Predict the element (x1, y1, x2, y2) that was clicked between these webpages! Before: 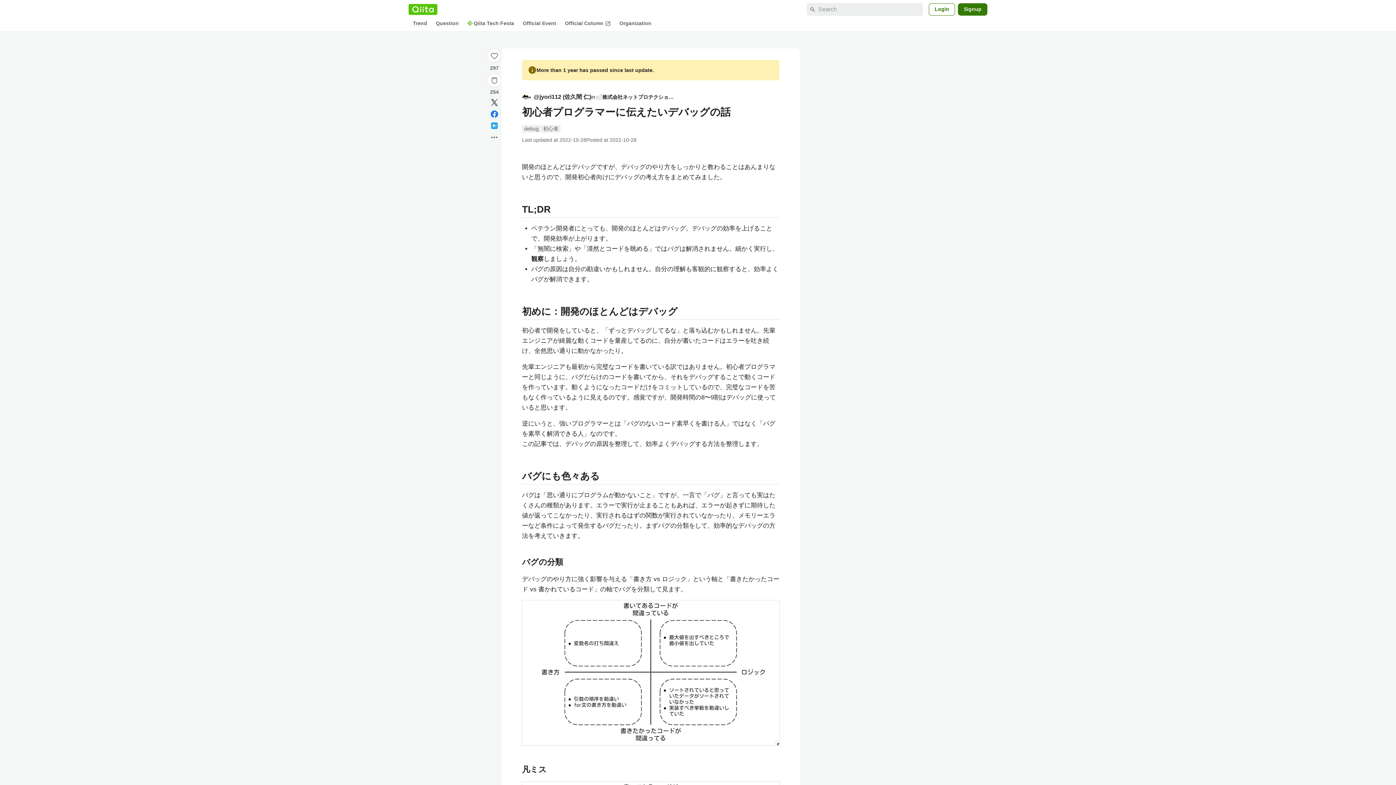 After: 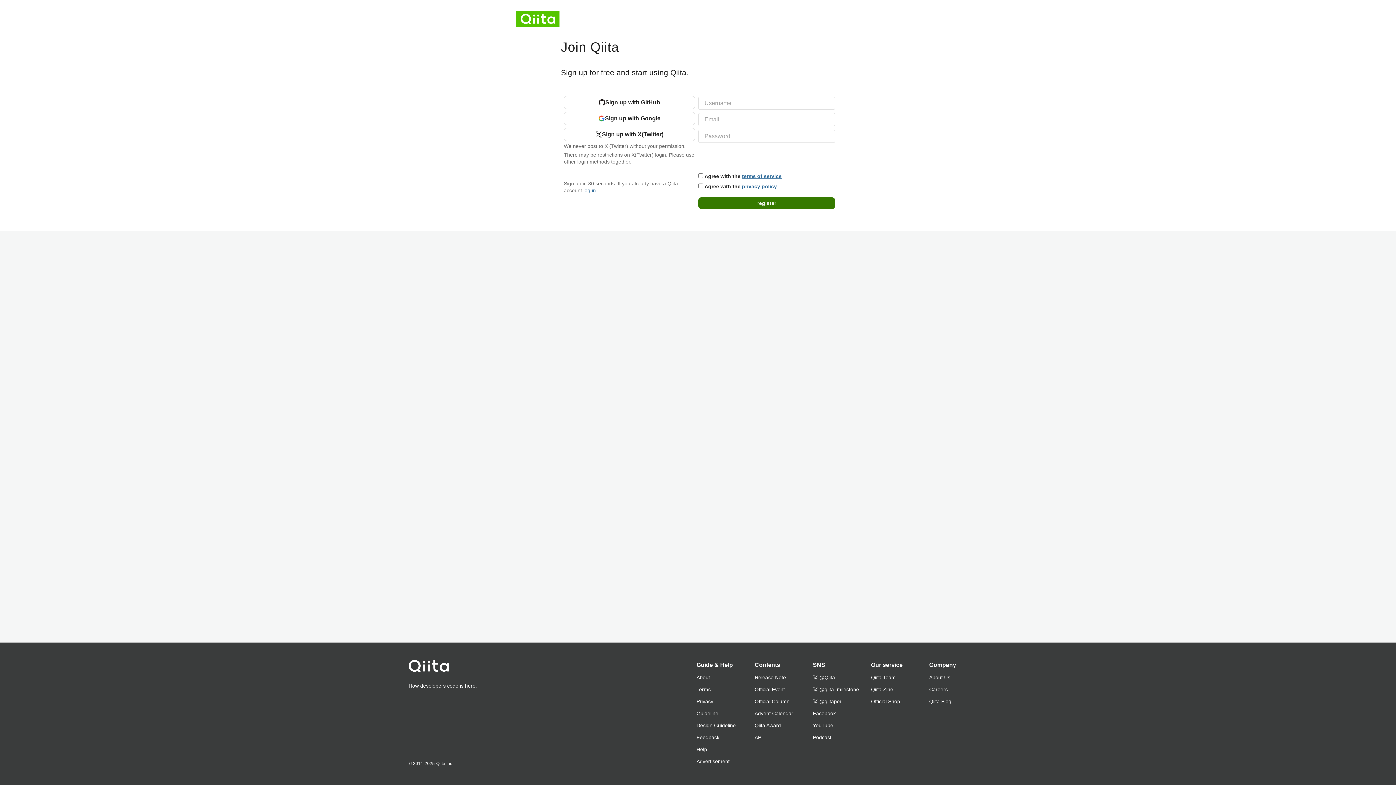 Action: label: Signup bbox: (958, 3, 987, 15)